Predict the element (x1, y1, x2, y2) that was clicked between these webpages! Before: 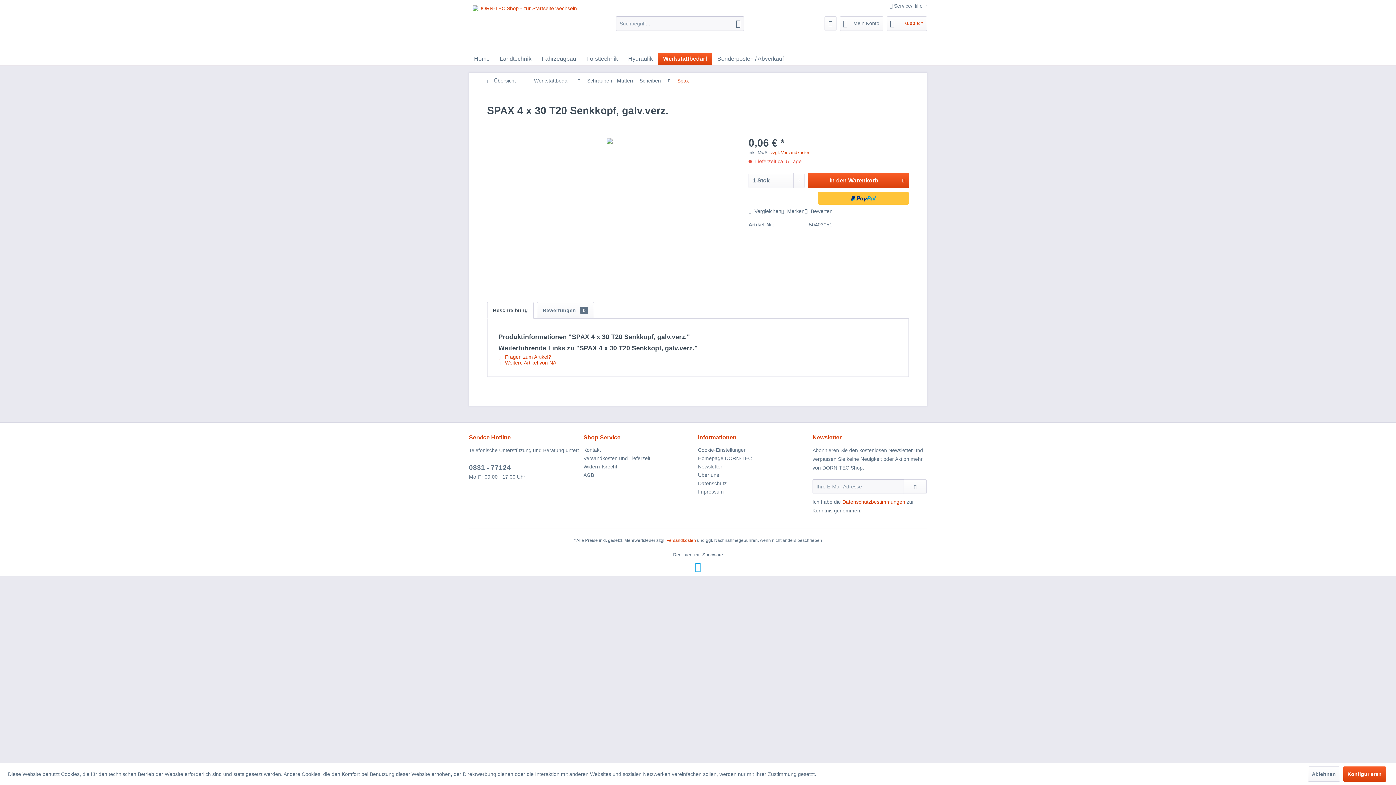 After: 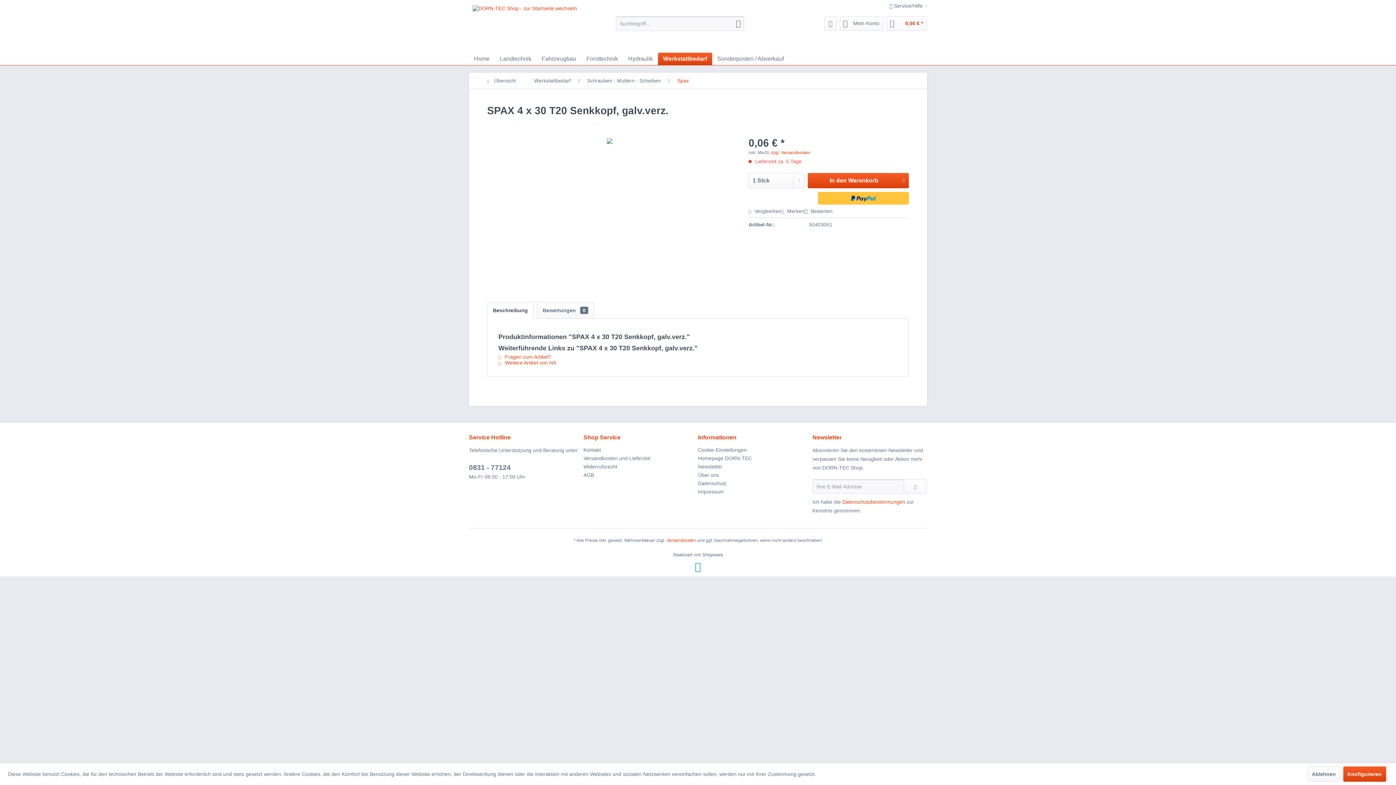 Action: bbox: (842, 499, 905, 505) label: Datenschutzbestimmungen